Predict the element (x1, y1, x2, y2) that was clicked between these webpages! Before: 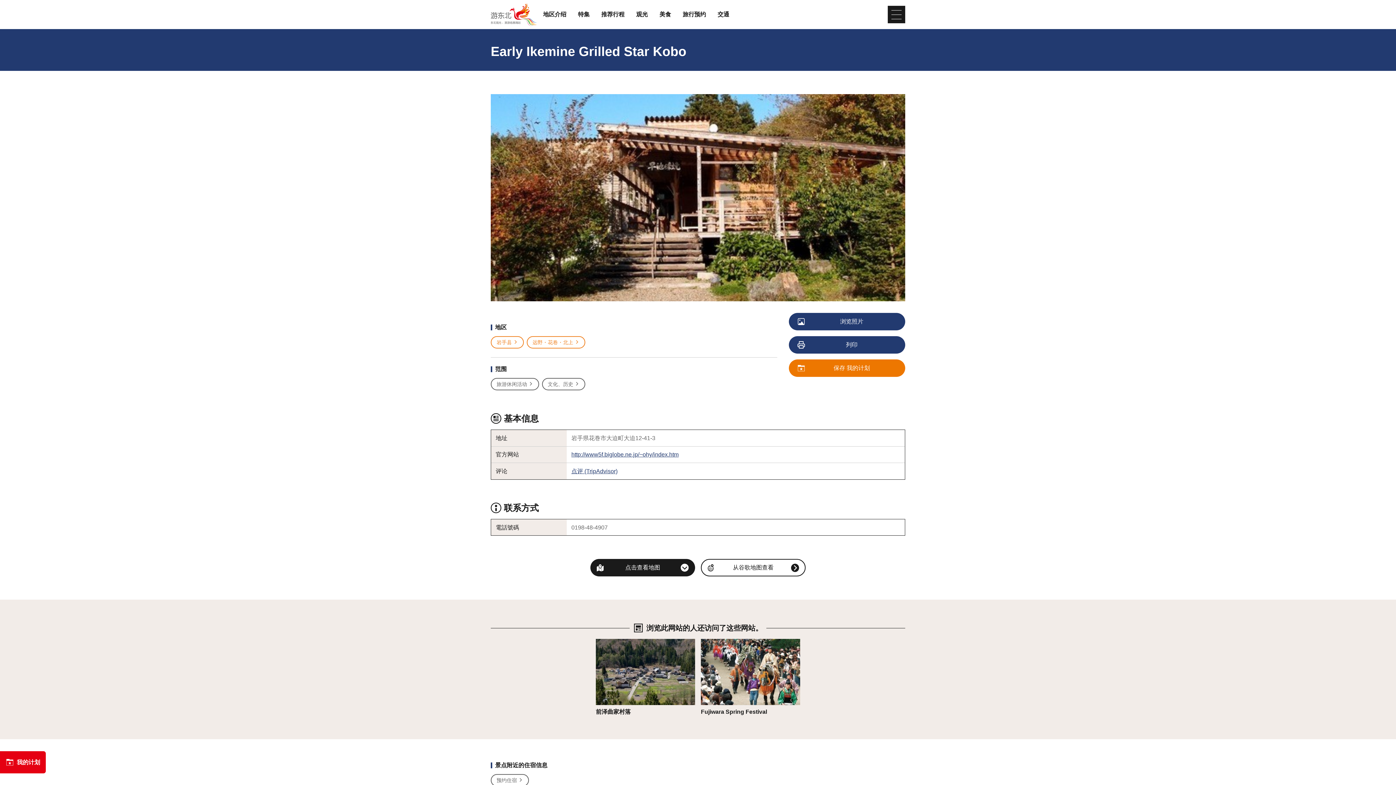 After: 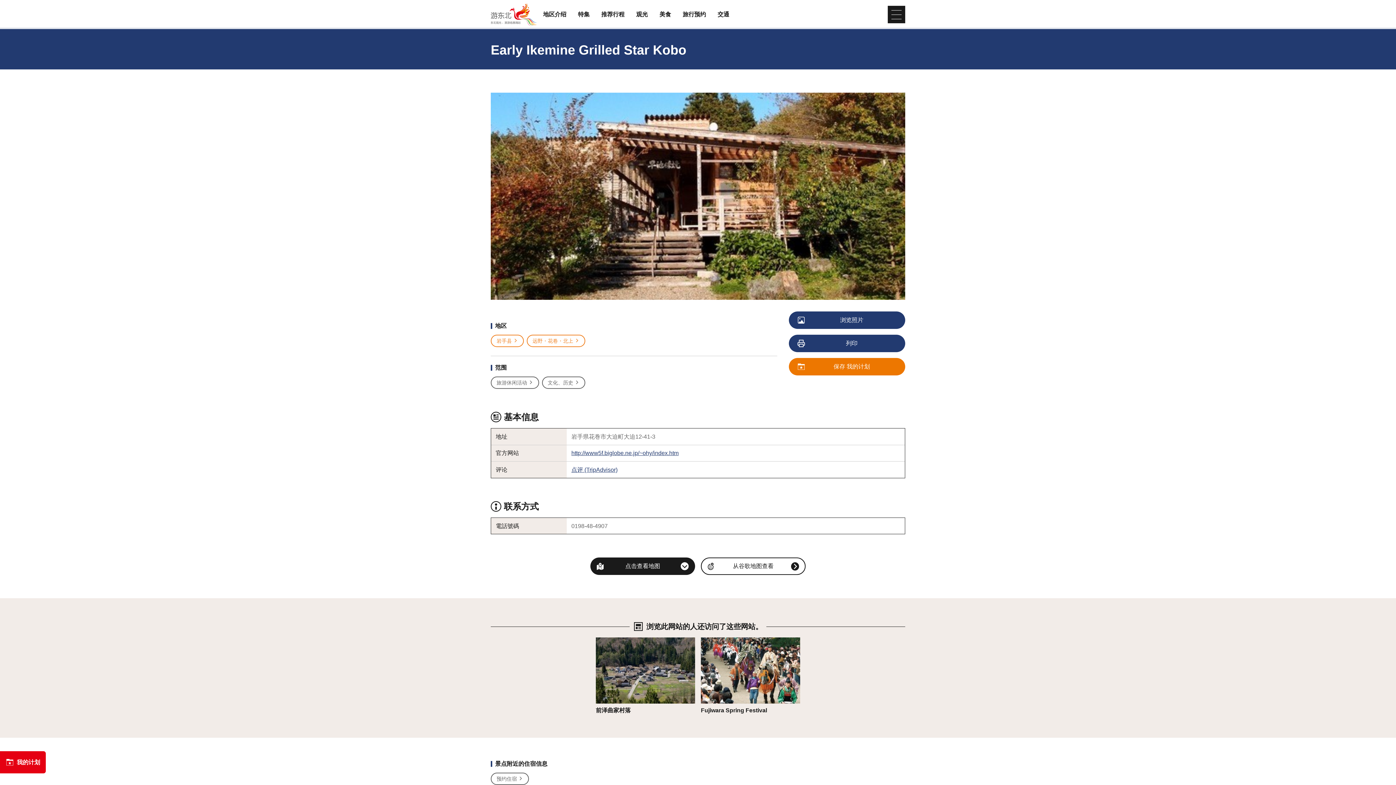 Action: label: 预约住宿 bbox: (490, 774, 529, 787)